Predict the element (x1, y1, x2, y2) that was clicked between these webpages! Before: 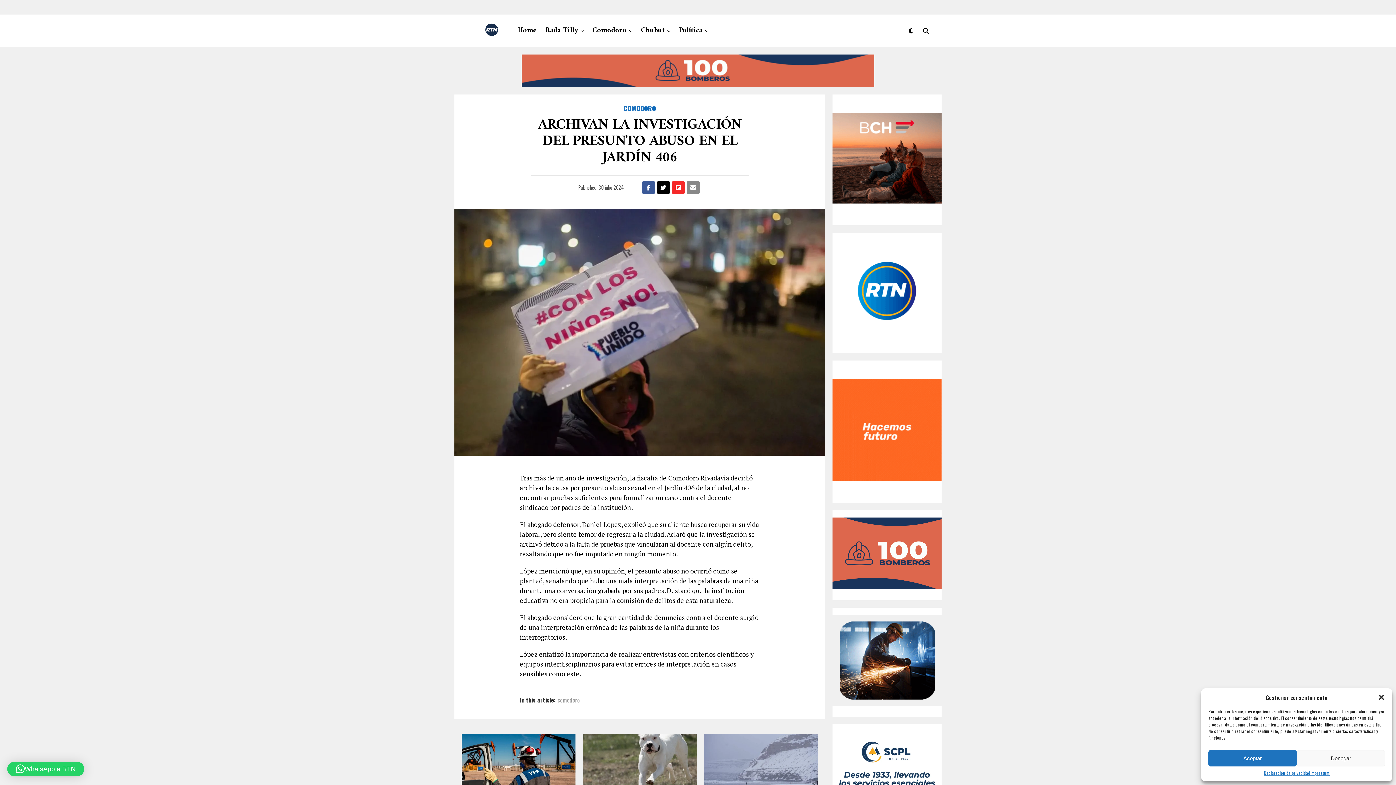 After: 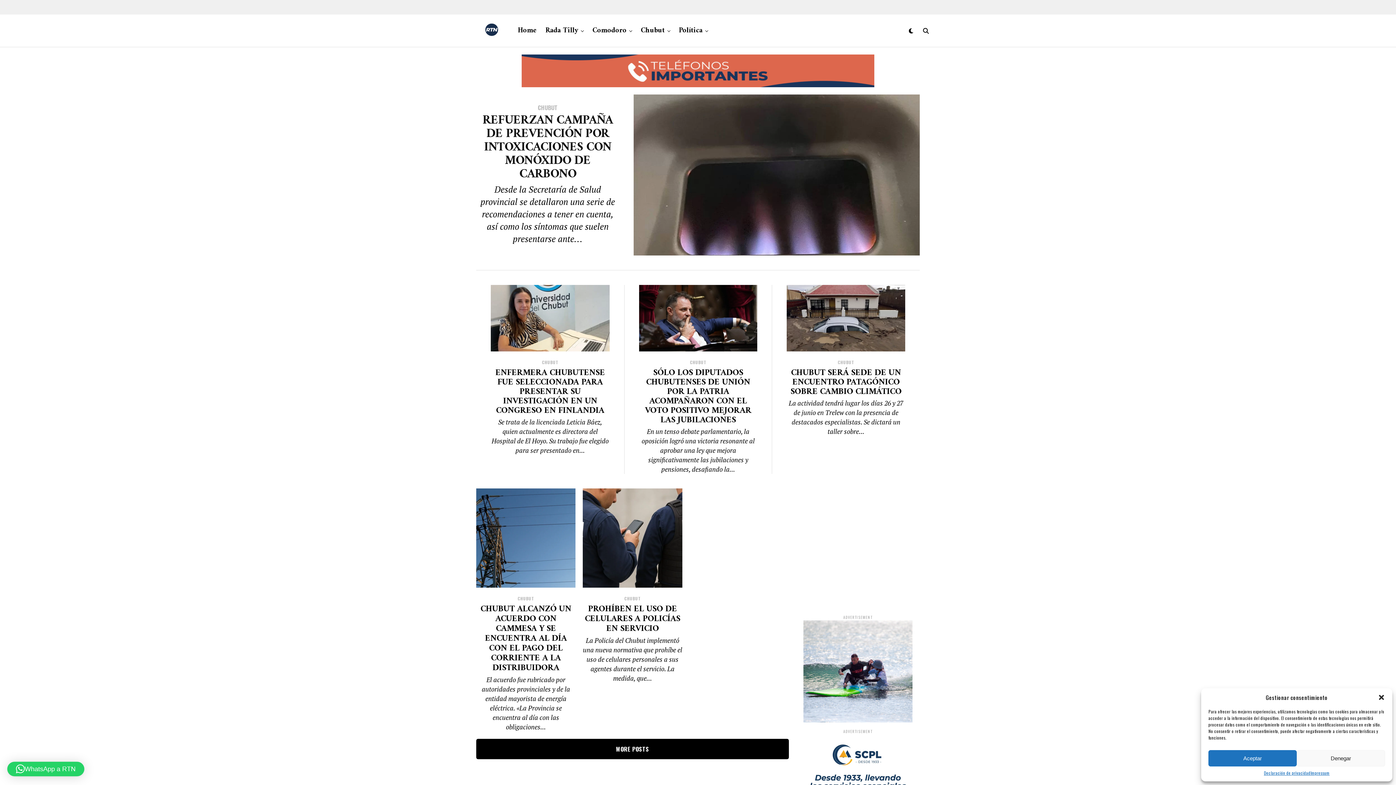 Action: label: Chubut bbox: (637, 14, 668, 47)